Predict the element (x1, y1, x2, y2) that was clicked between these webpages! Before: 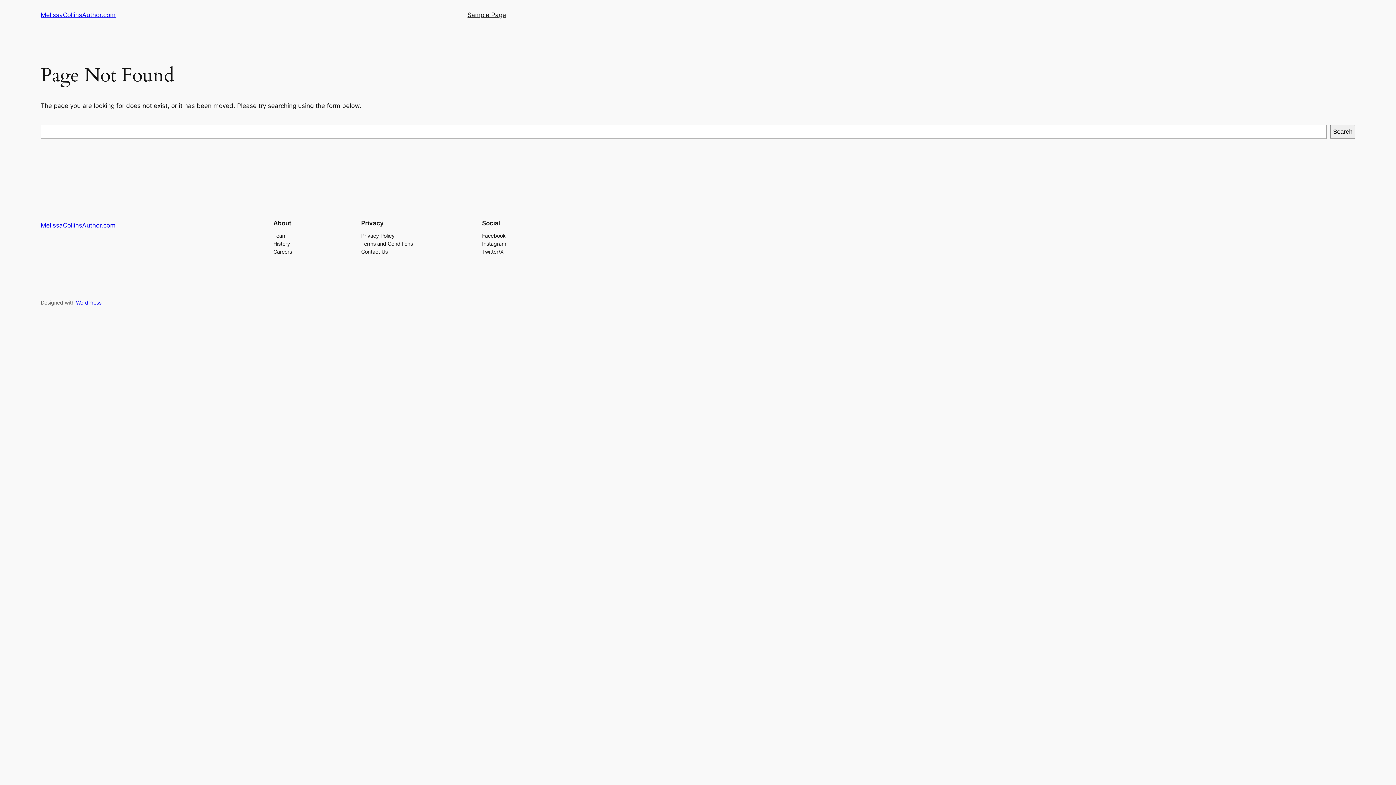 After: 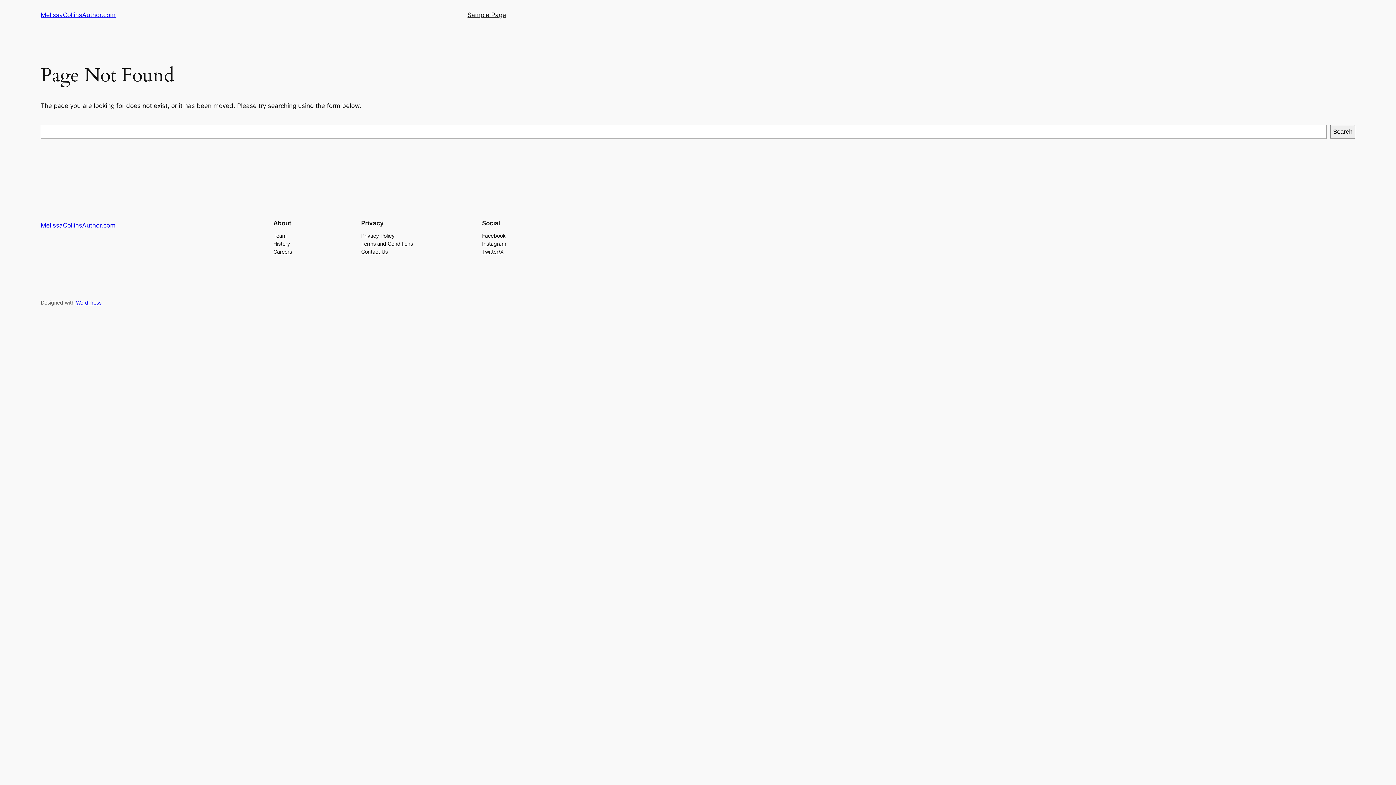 Action: bbox: (361, 247, 387, 255) label: Contact Us